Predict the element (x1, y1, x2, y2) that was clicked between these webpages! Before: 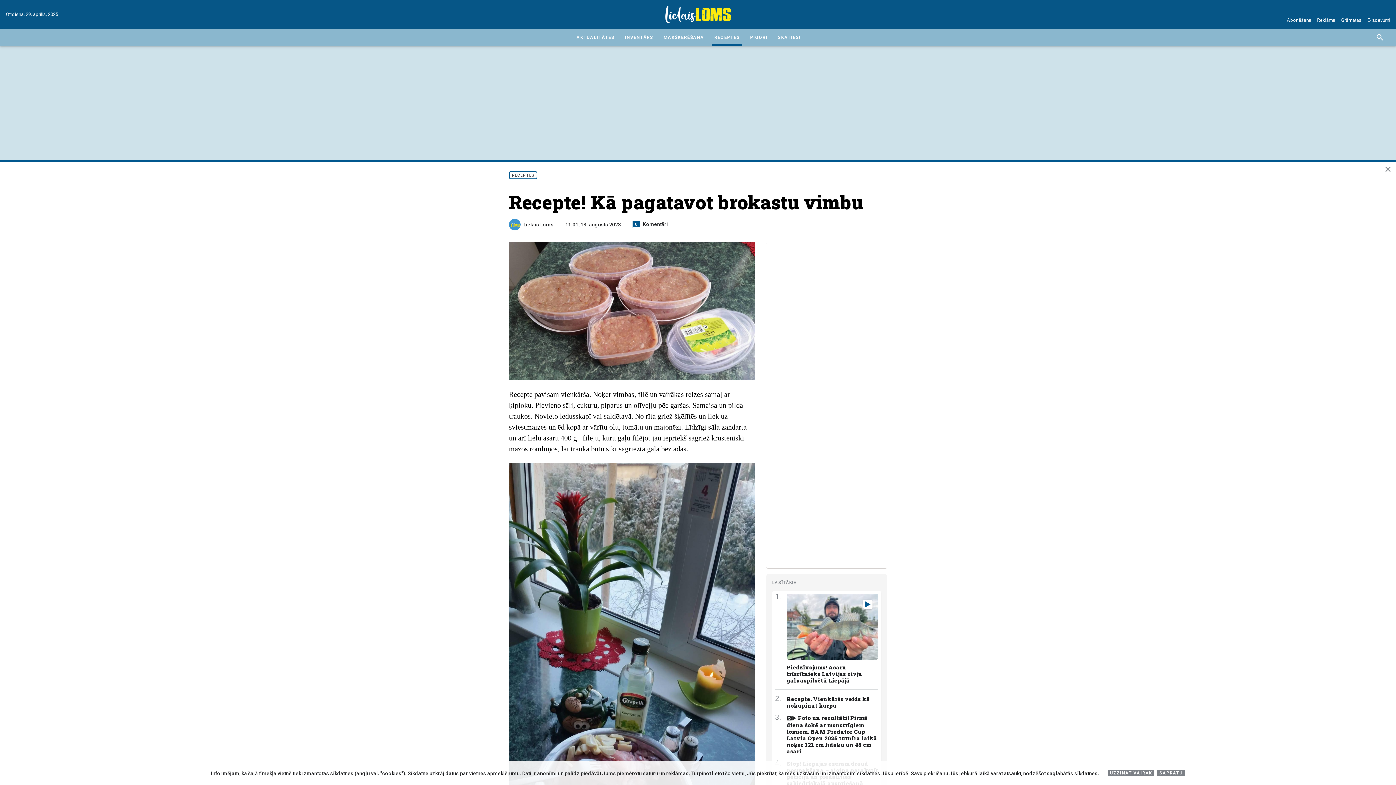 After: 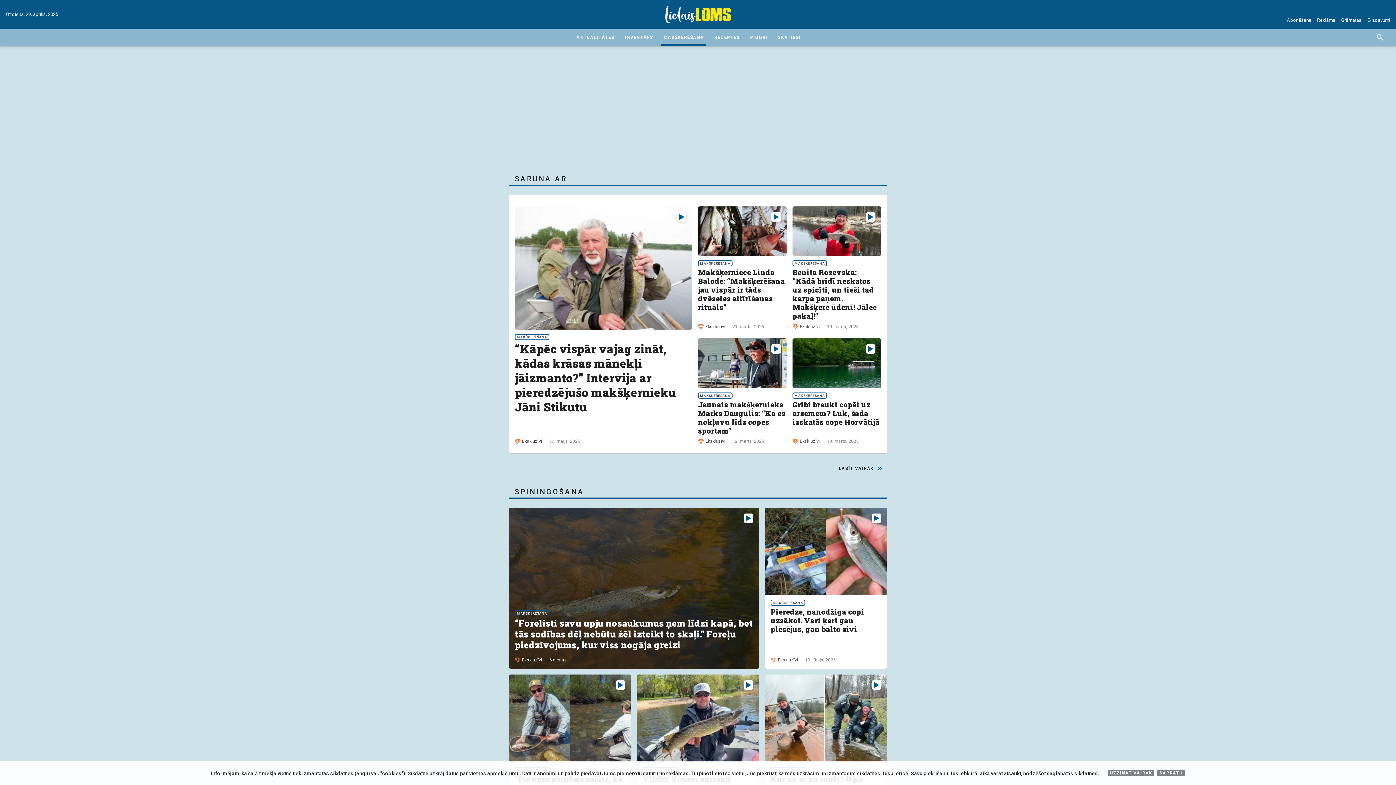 Action: label: MAKŠĶERĒŠANA bbox: (661, 29, 706, 45)